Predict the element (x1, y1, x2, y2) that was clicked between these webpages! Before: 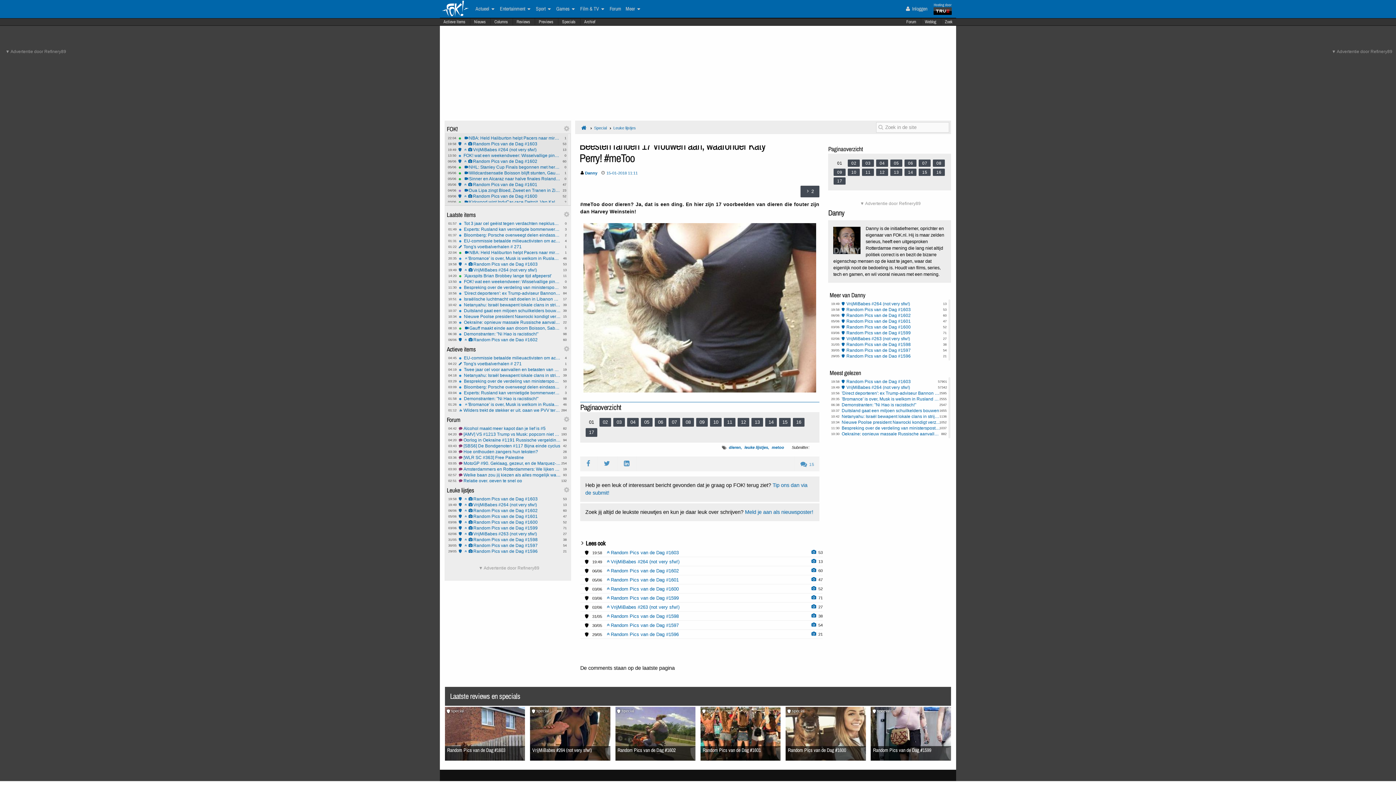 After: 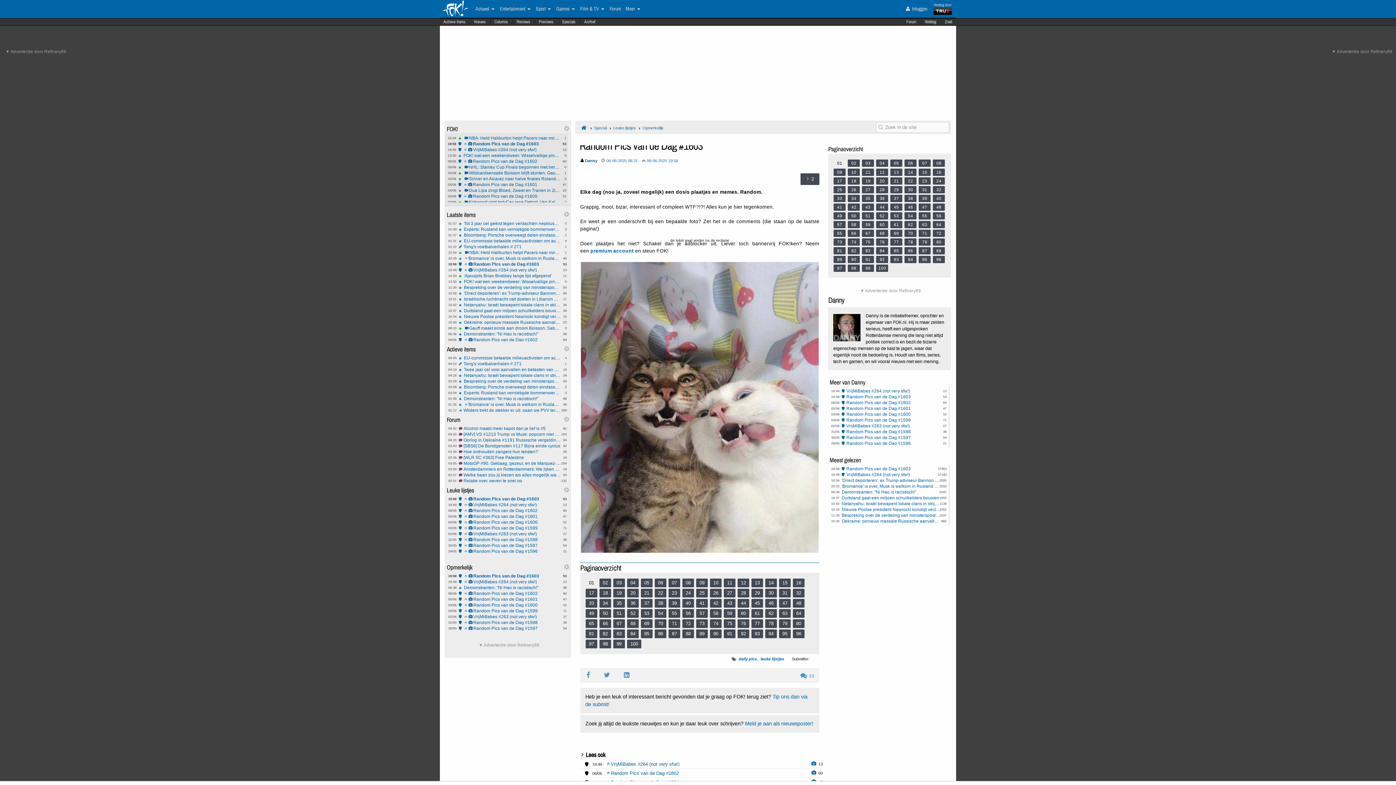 Action: label: Random Pics van de Dag #1603 bbox: (841, 379, 941, 384)